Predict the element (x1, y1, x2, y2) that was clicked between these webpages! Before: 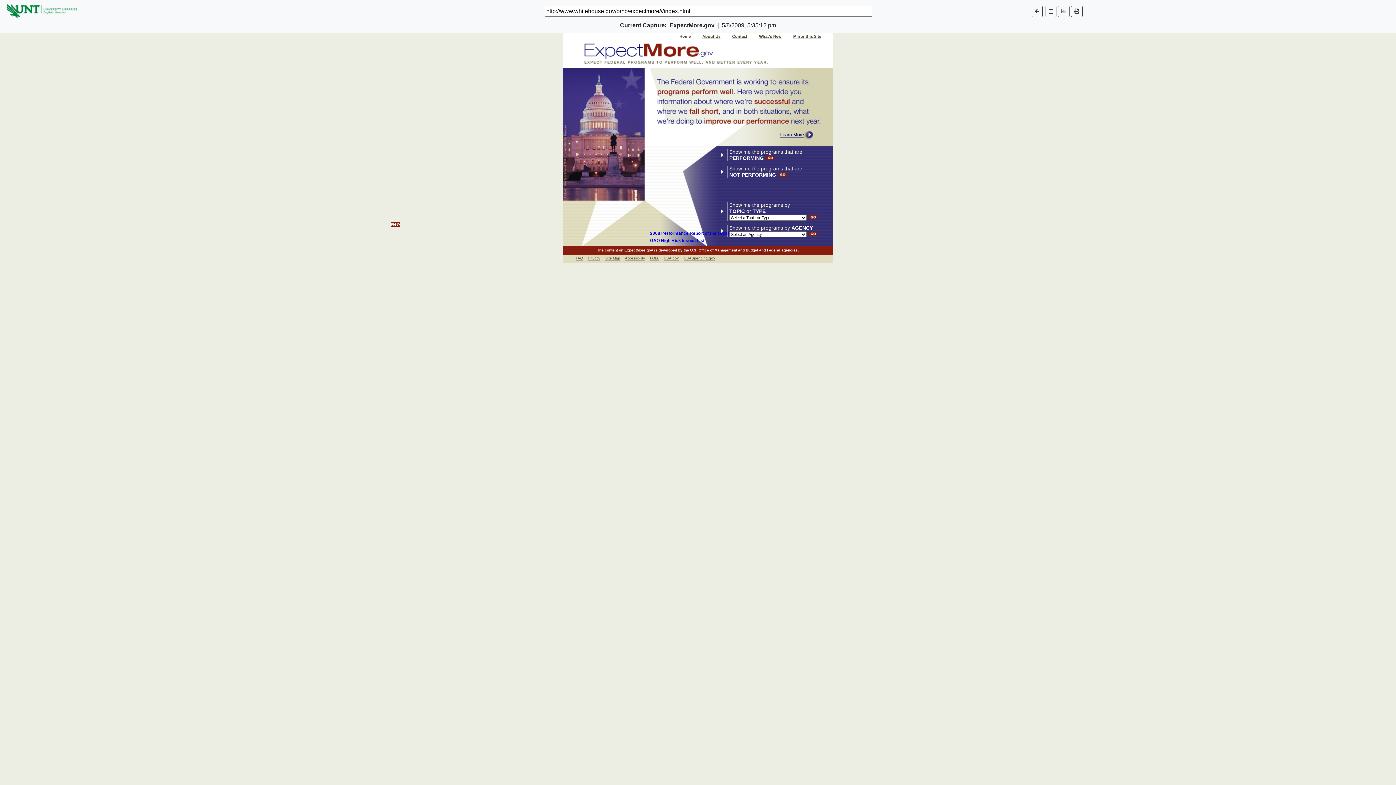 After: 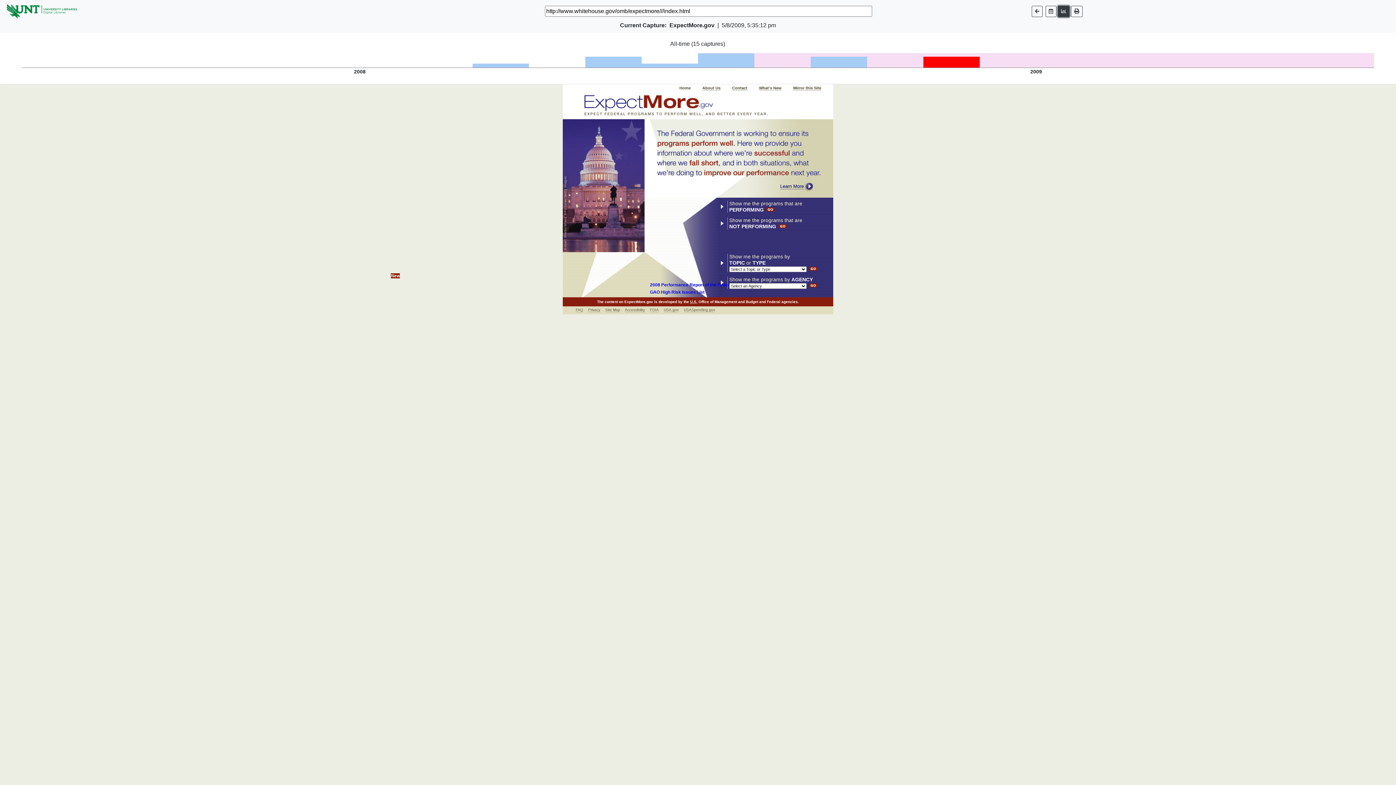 Action: bbox: (1058, 5, 1069, 16)